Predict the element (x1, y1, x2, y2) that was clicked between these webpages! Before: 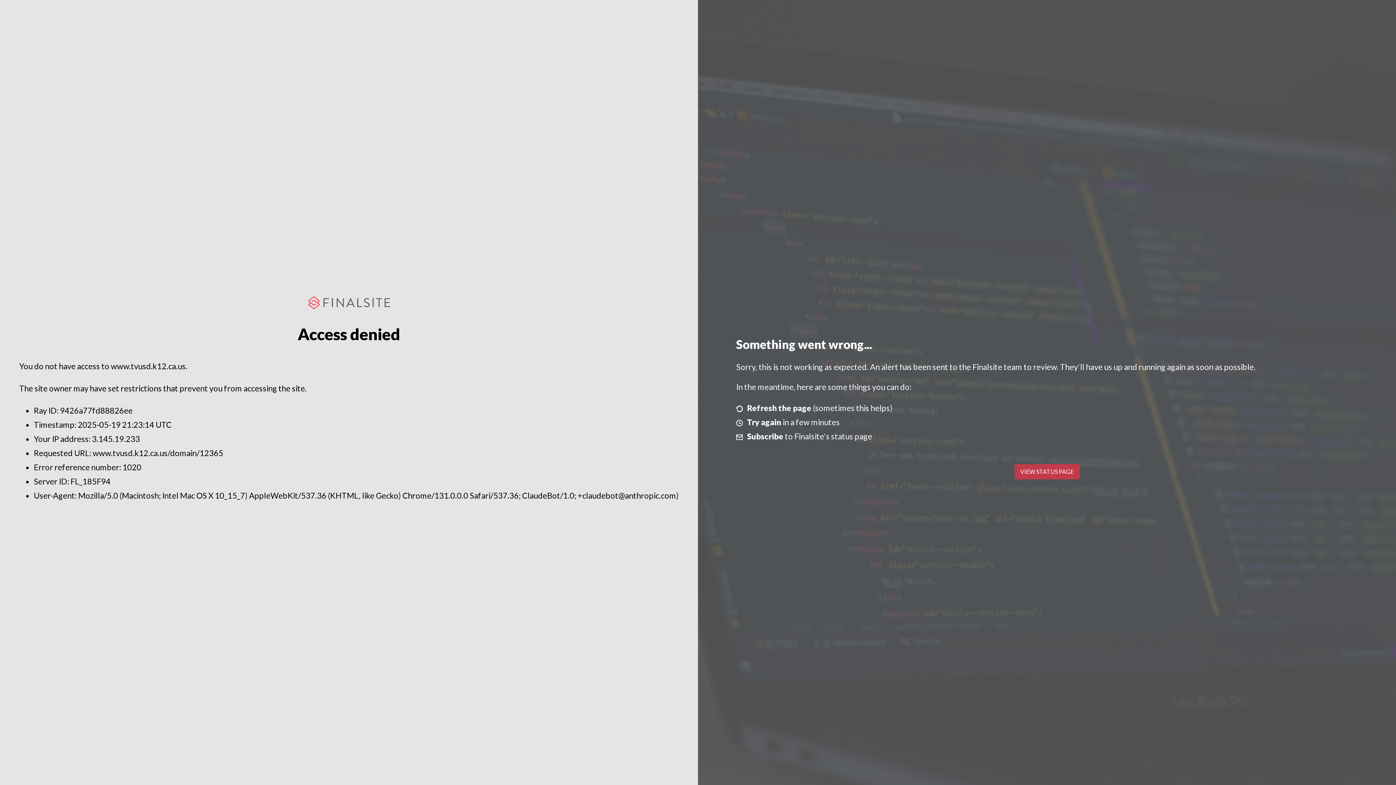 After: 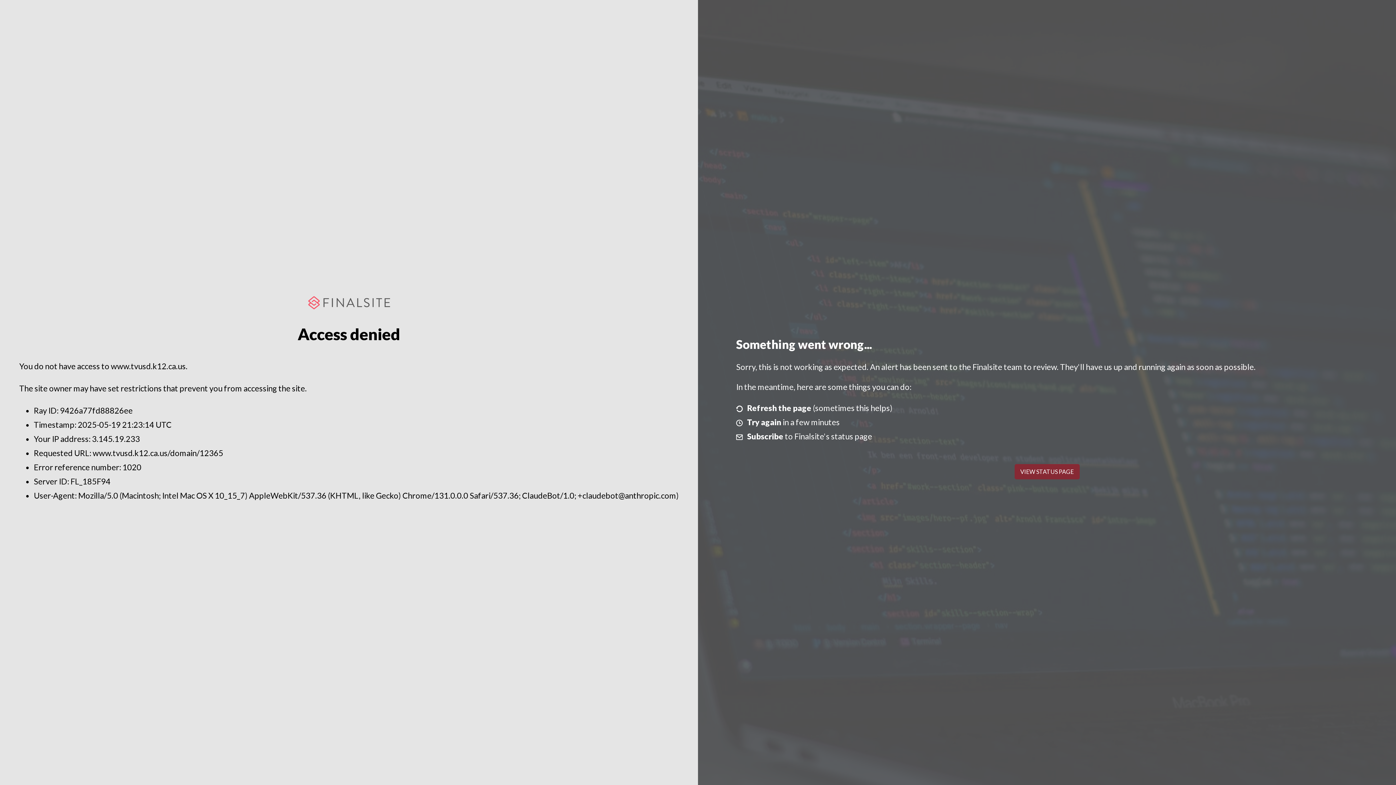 Action: label: VIEW STATUS PAGE bbox: (1014, 464, 1079, 479)